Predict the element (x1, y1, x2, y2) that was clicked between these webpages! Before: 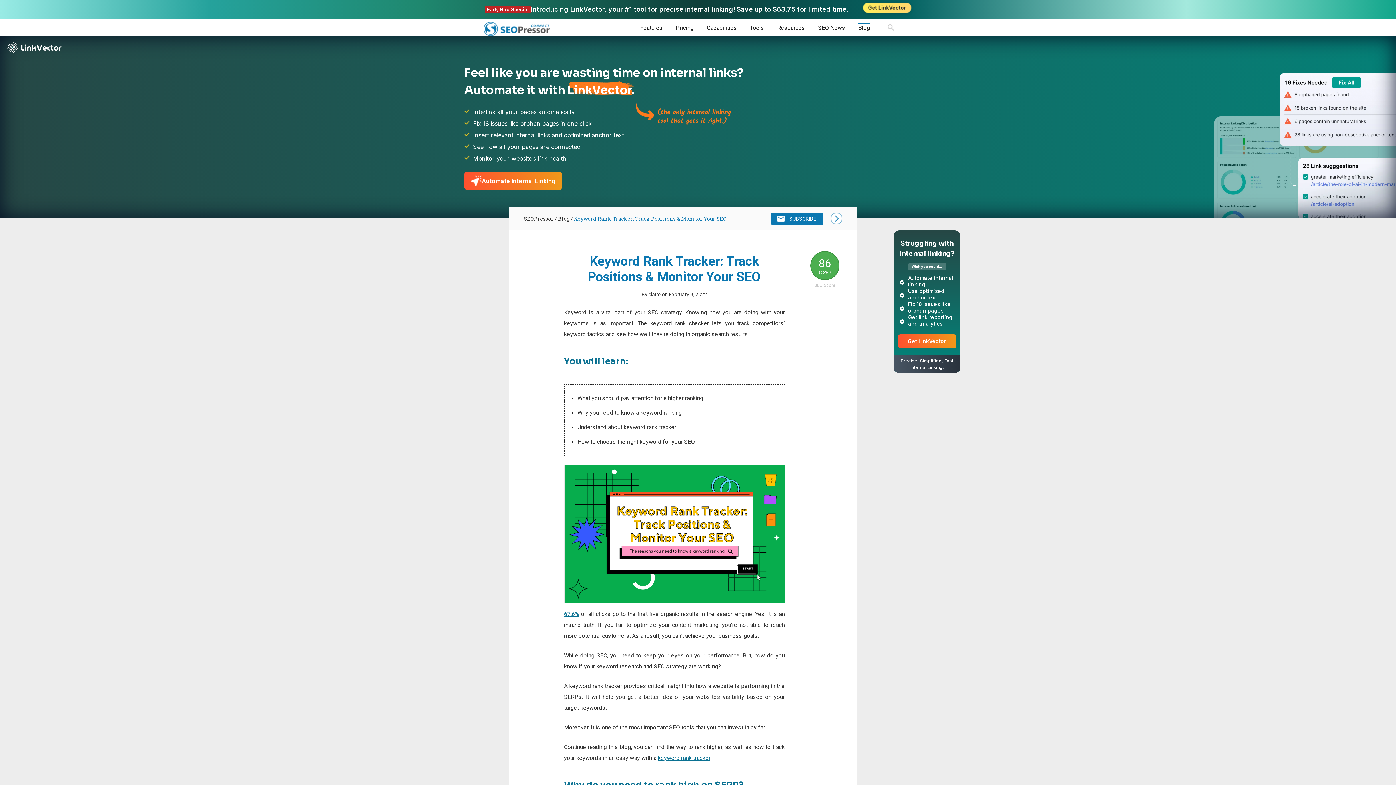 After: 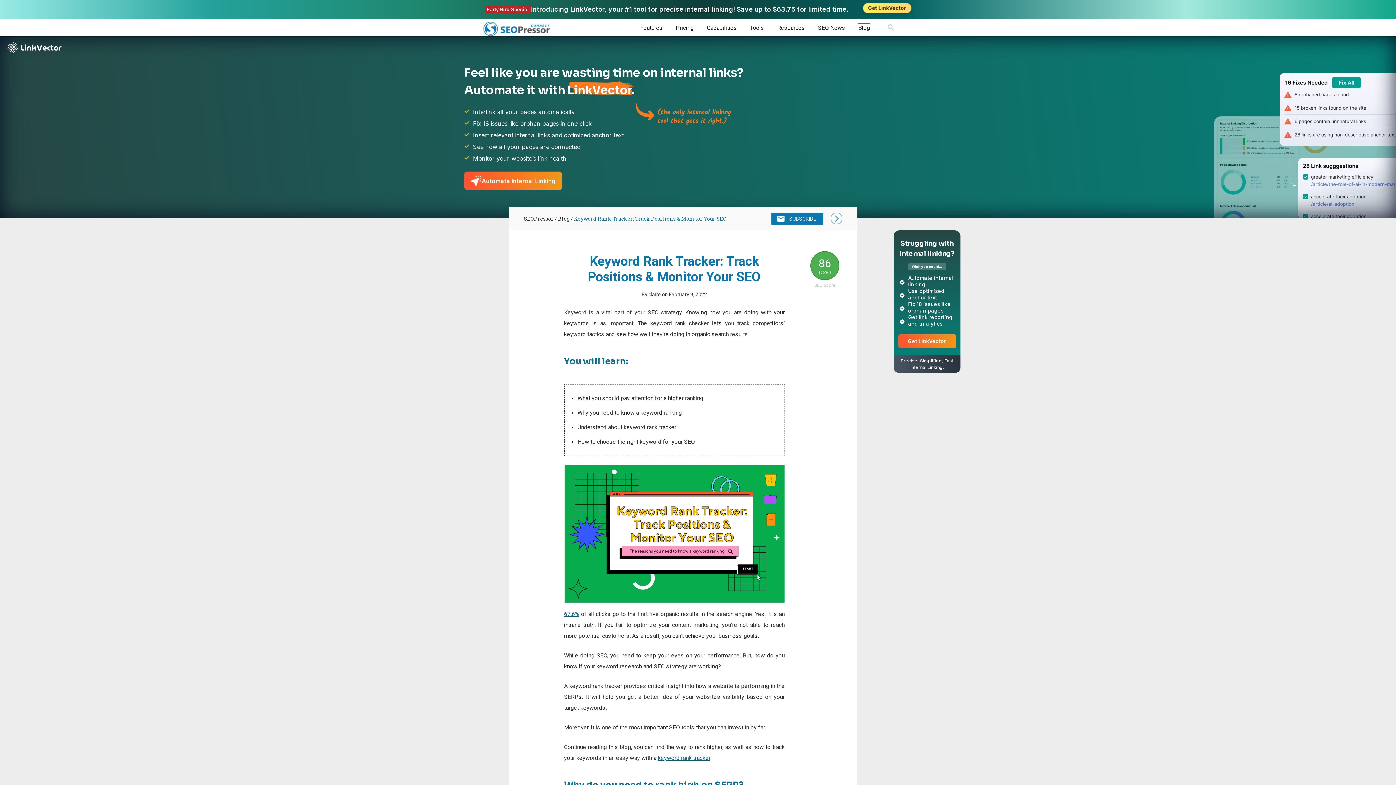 Action: bbox: (527, 150, 541, 157)